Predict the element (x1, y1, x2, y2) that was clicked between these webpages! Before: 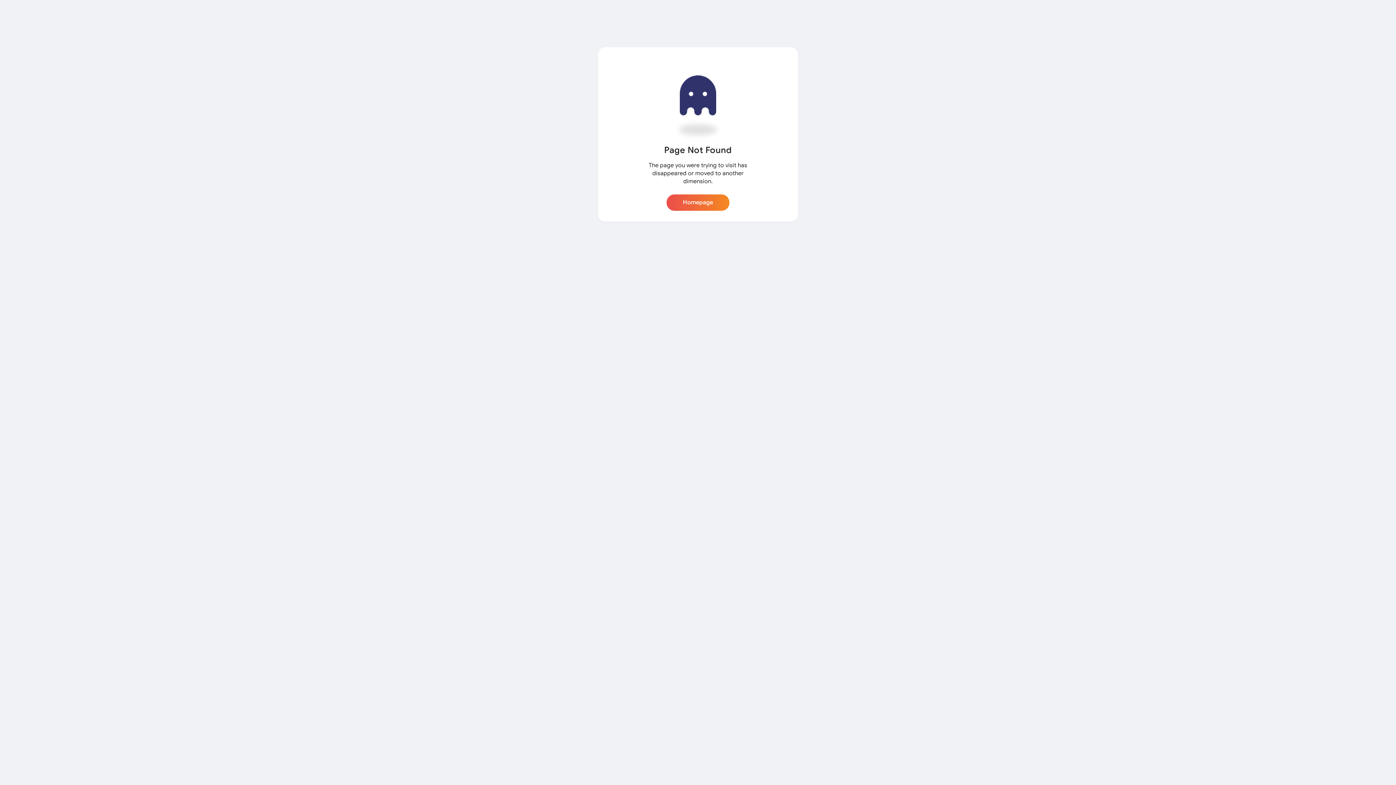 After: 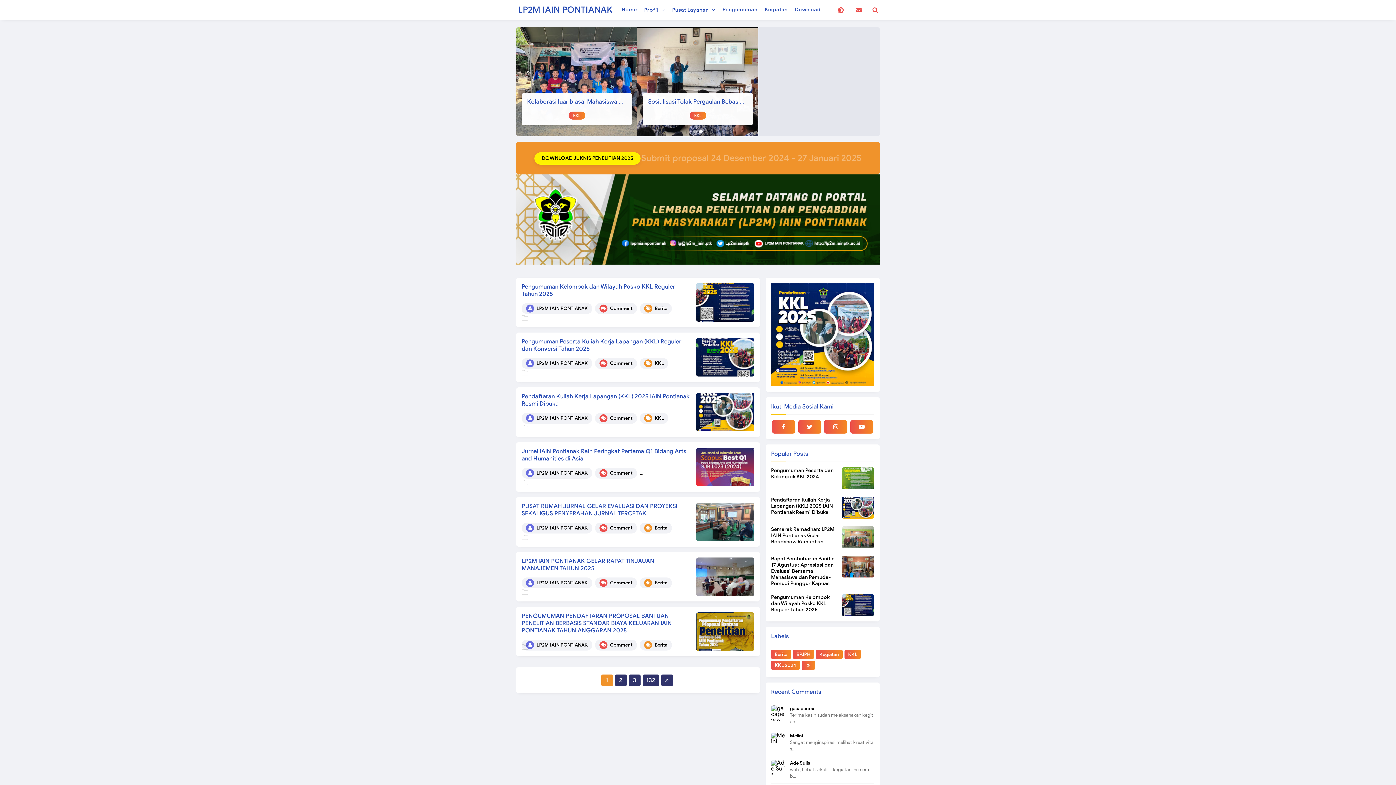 Action: bbox: (666, 194, 729, 210) label: Homepage